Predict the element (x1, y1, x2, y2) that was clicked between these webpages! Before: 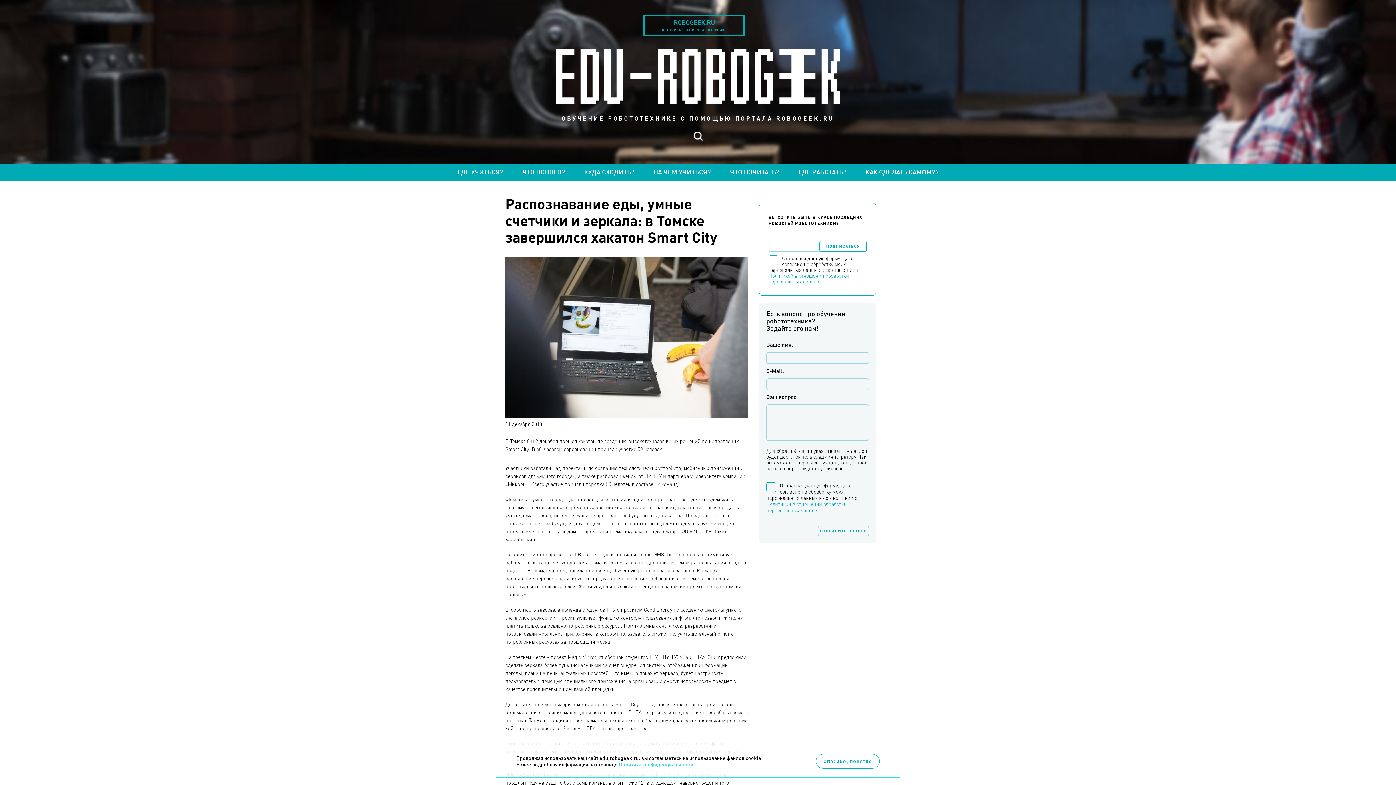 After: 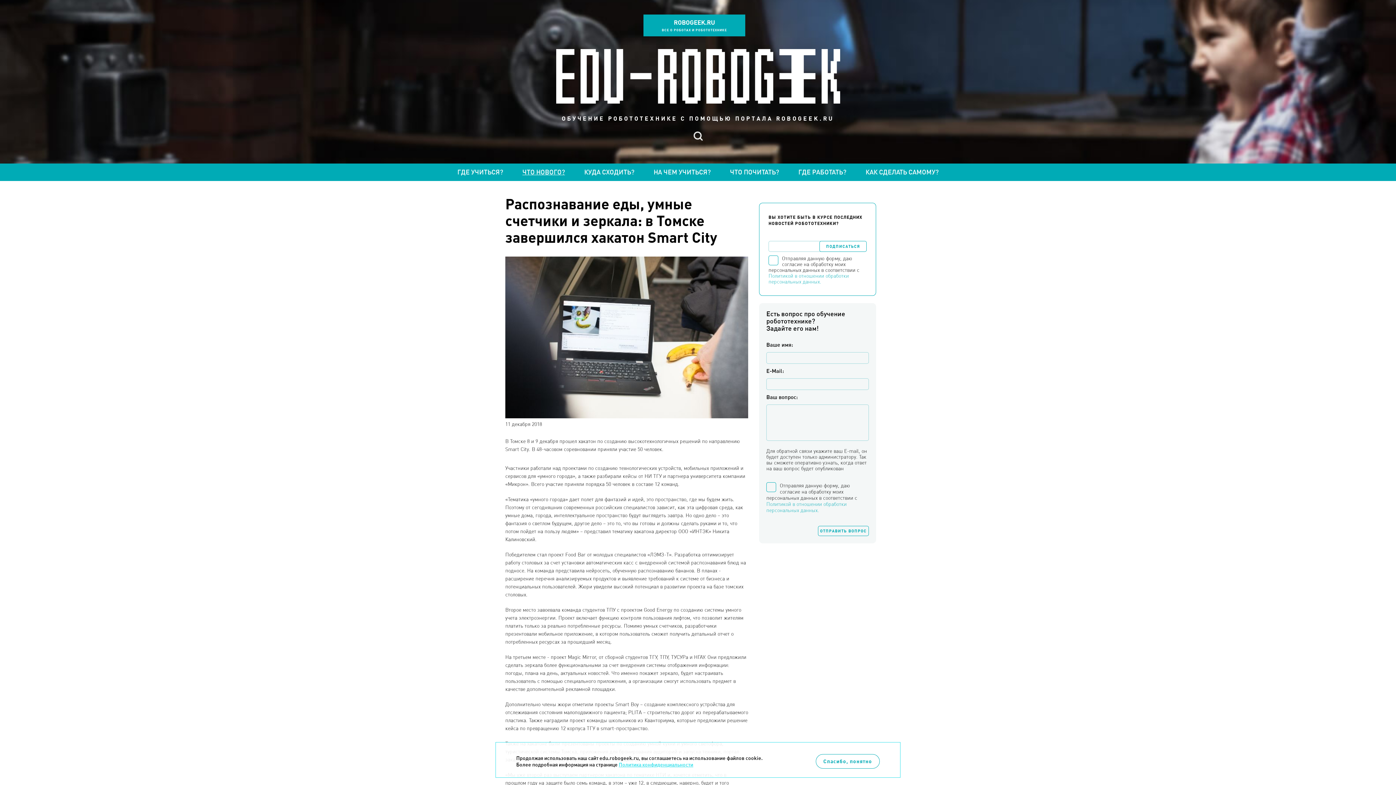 Action: bbox: (643, 14, 745, 36) label: ROBOGEEK.RU

ВСЕ О РОБОТАХ И РОБОТОТЕХНИКЕ